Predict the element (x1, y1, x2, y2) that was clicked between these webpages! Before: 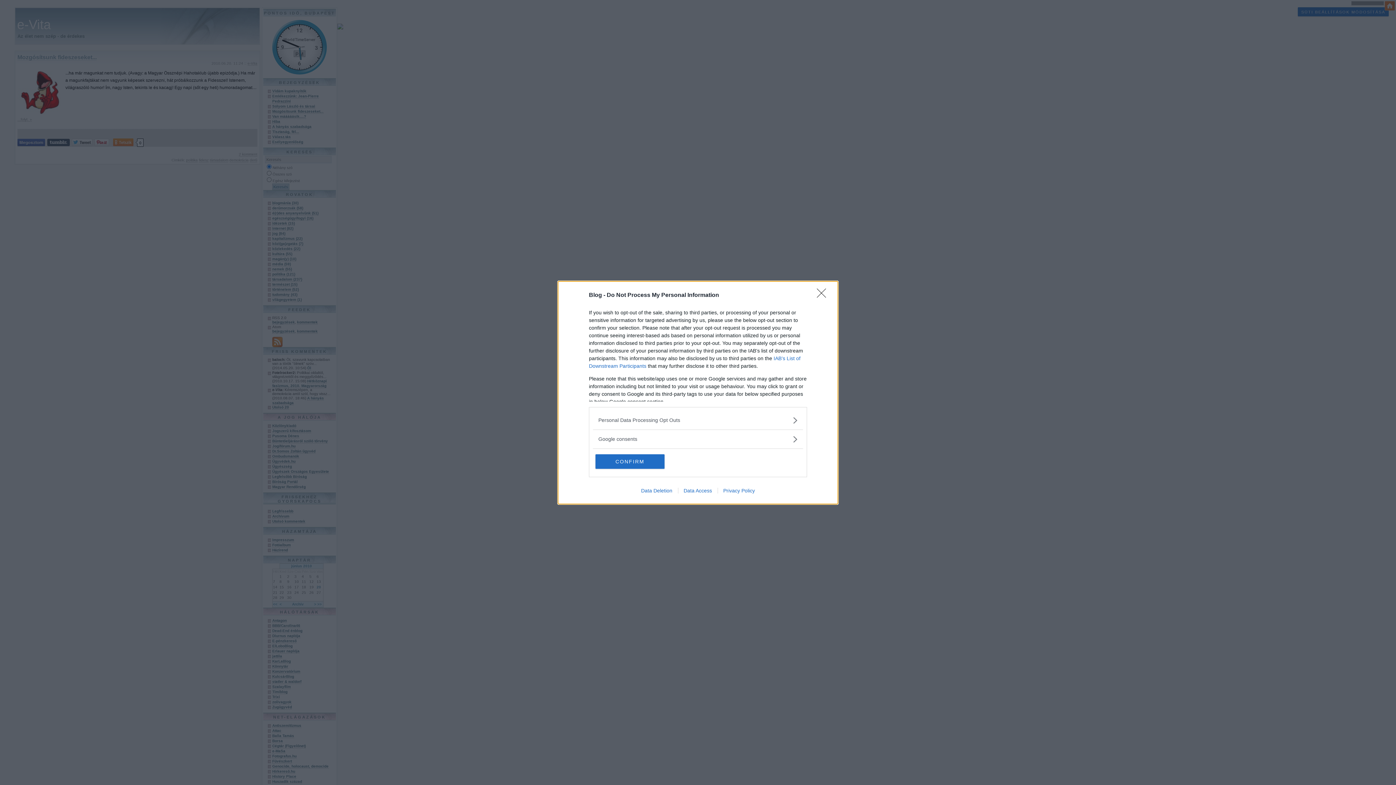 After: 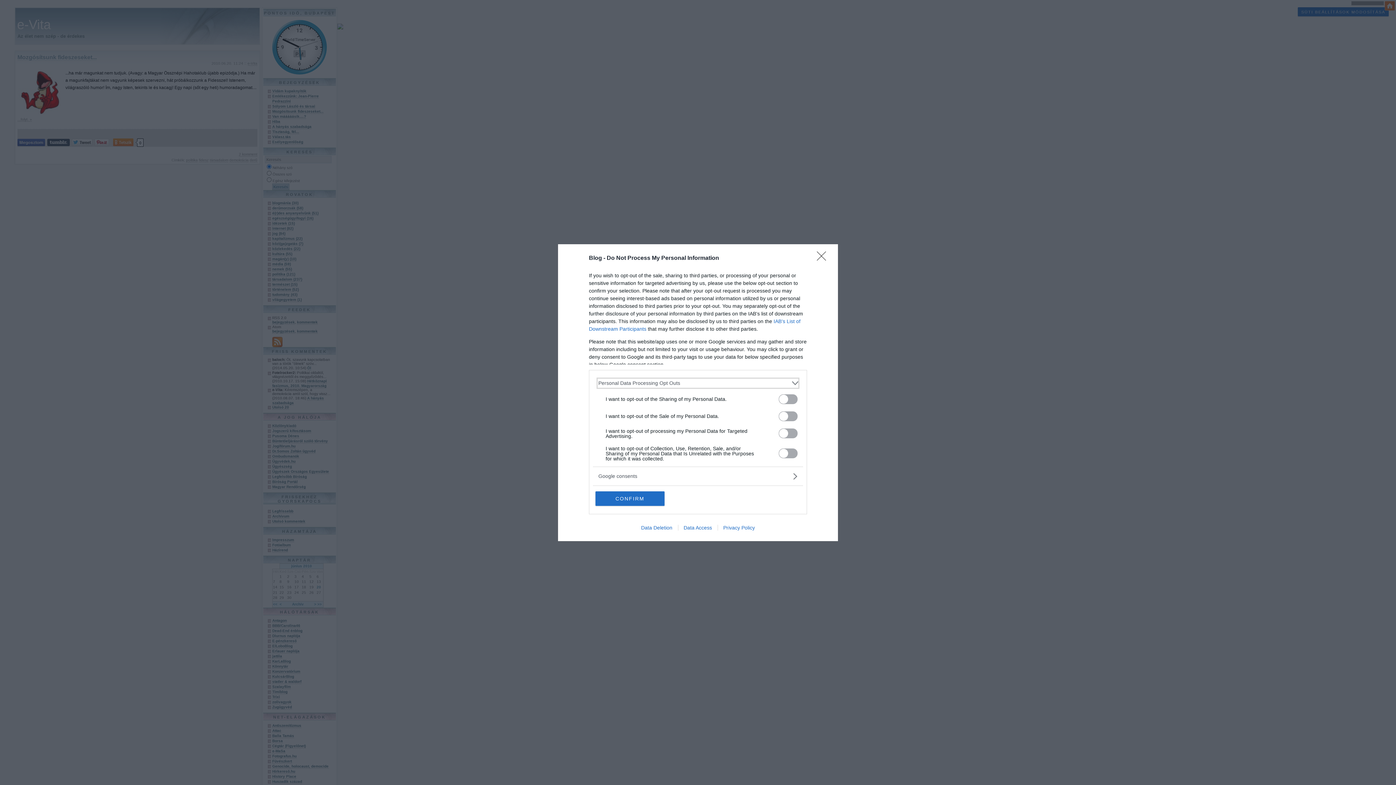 Action: label: Opt-Outs bbox: (598, 416, 797, 424)